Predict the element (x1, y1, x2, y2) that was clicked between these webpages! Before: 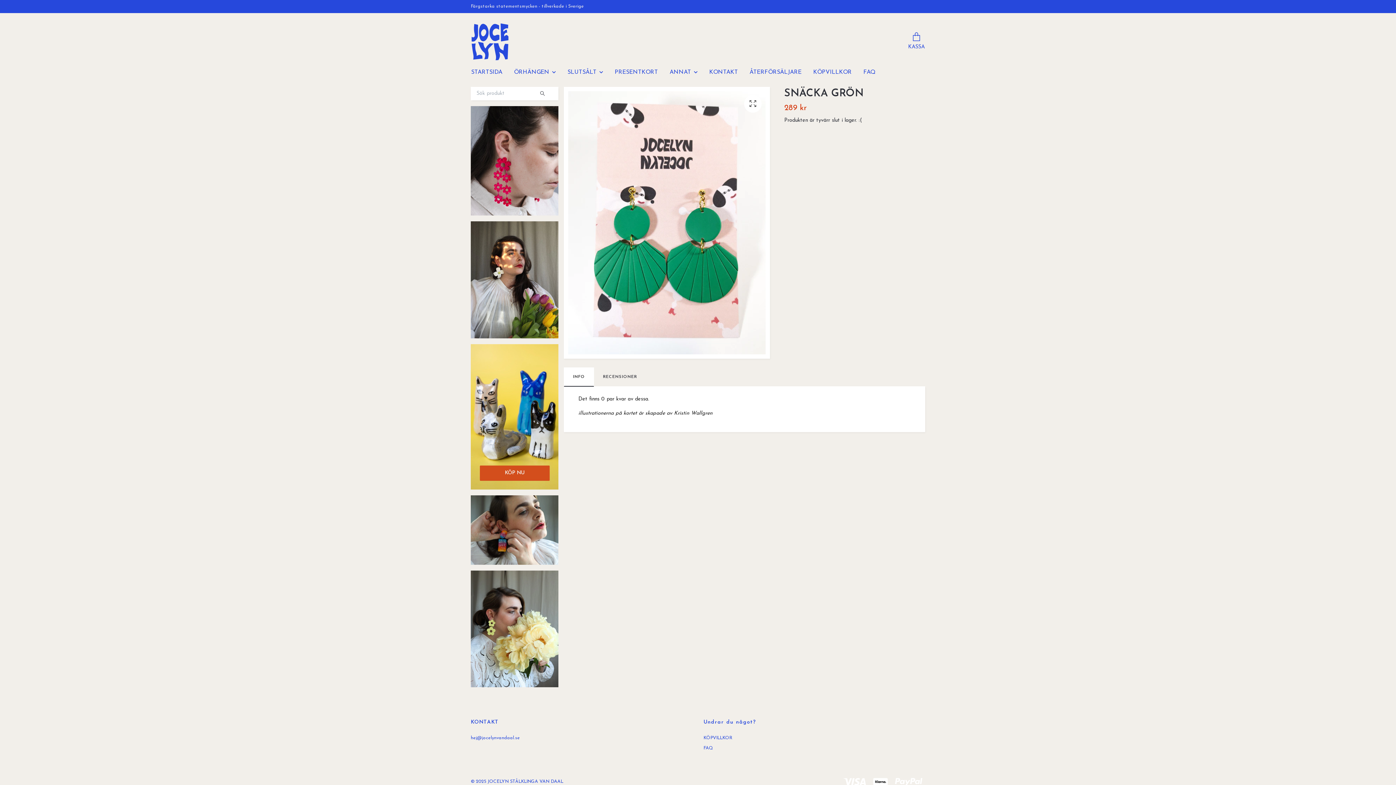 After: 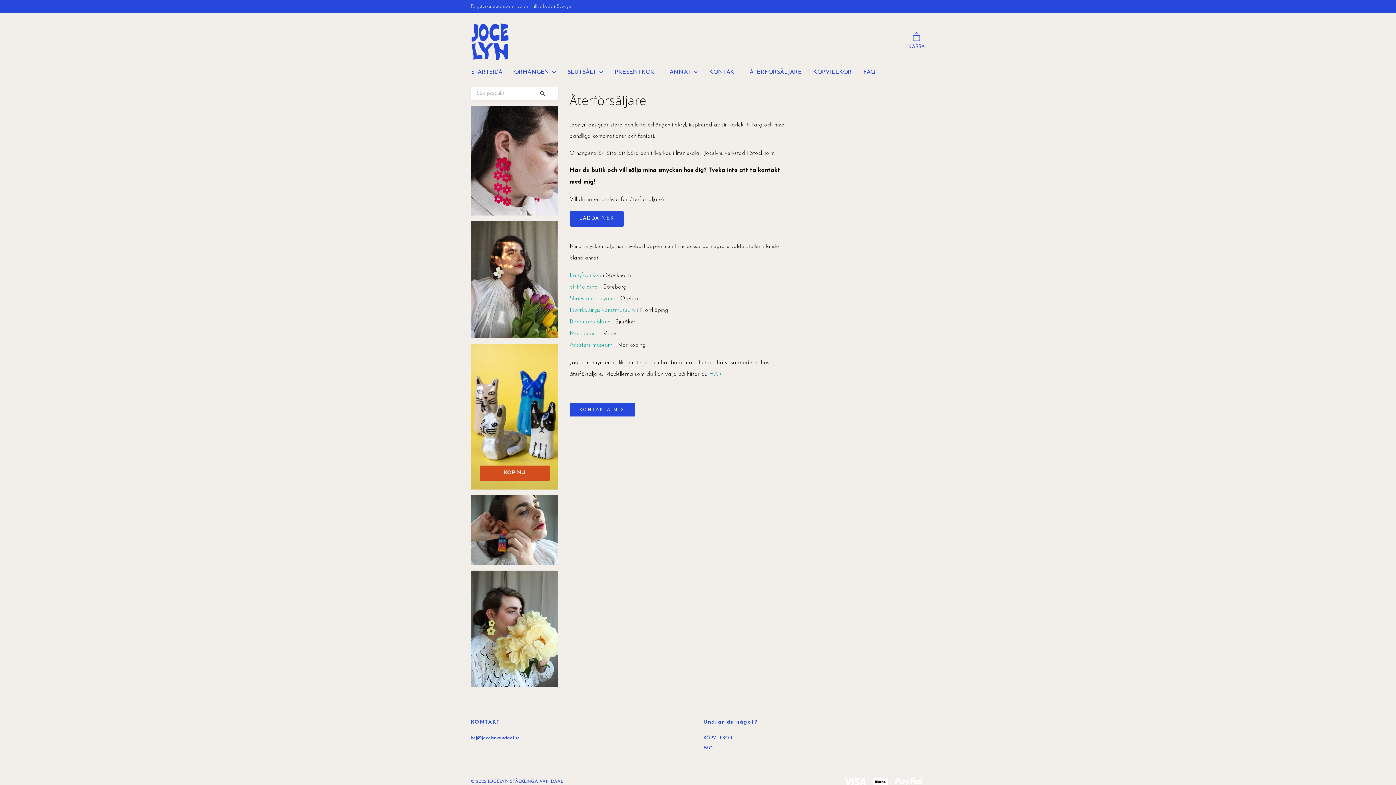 Action: bbox: (744, 66, 807, 78) label: ÅTERFÖRSÄLJARE